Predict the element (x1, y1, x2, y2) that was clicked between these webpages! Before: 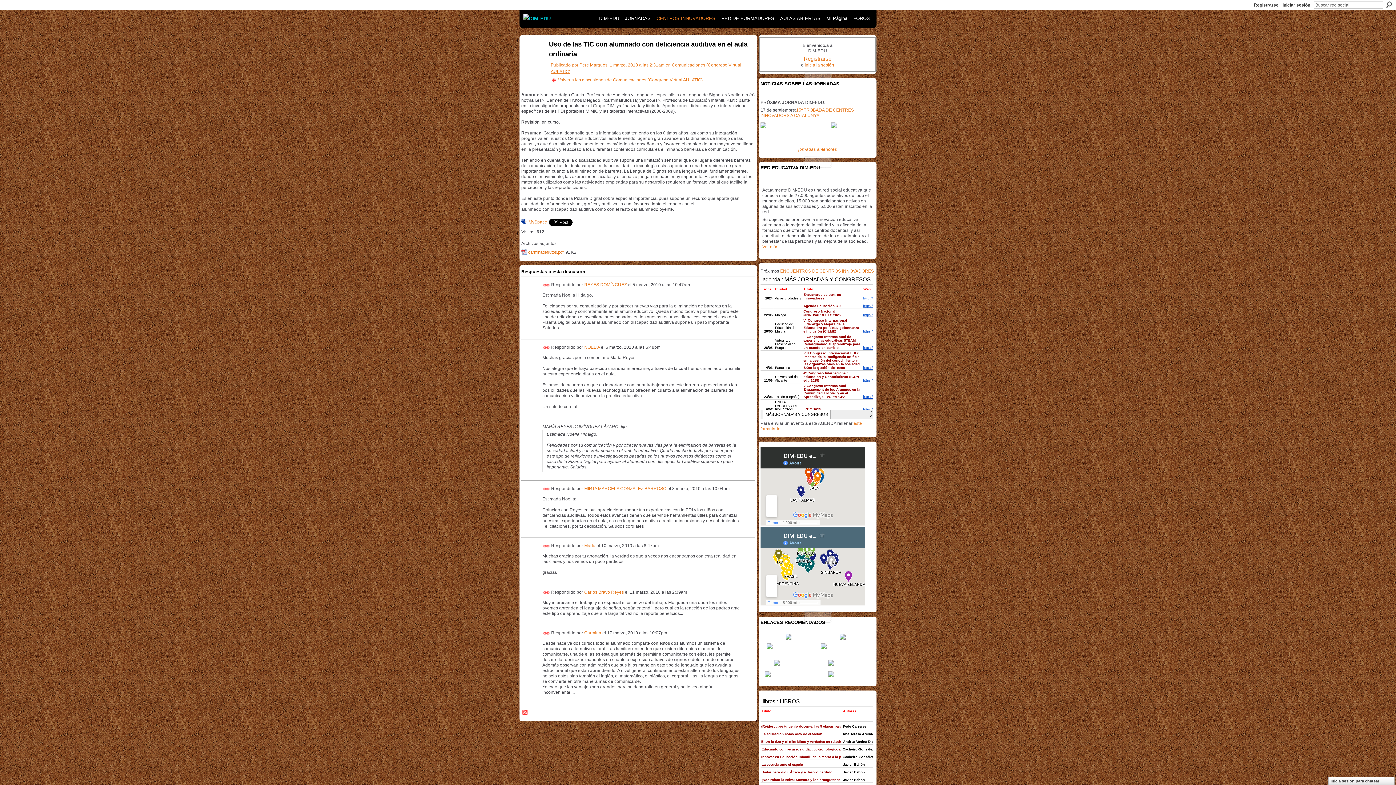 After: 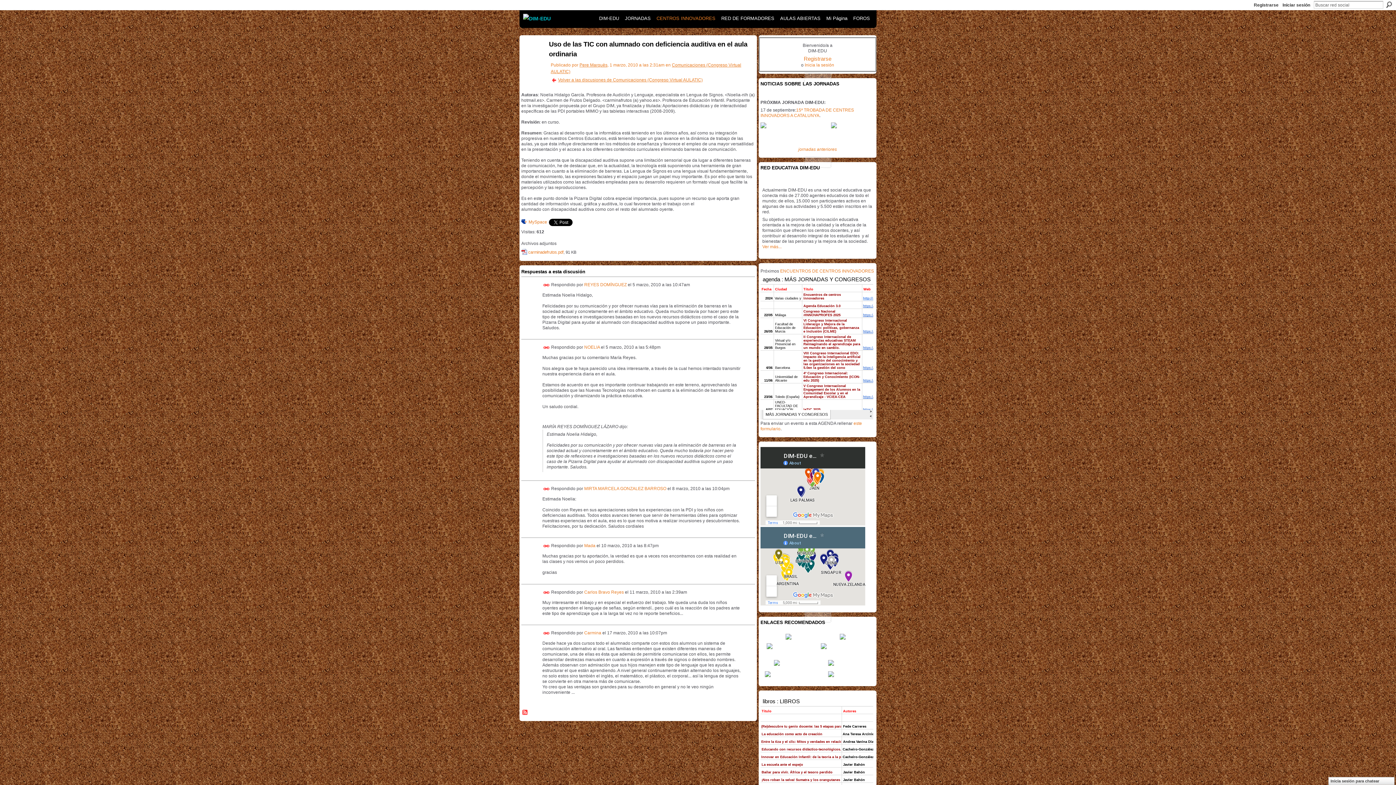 Action: bbox: (760, 660, 816, 666)